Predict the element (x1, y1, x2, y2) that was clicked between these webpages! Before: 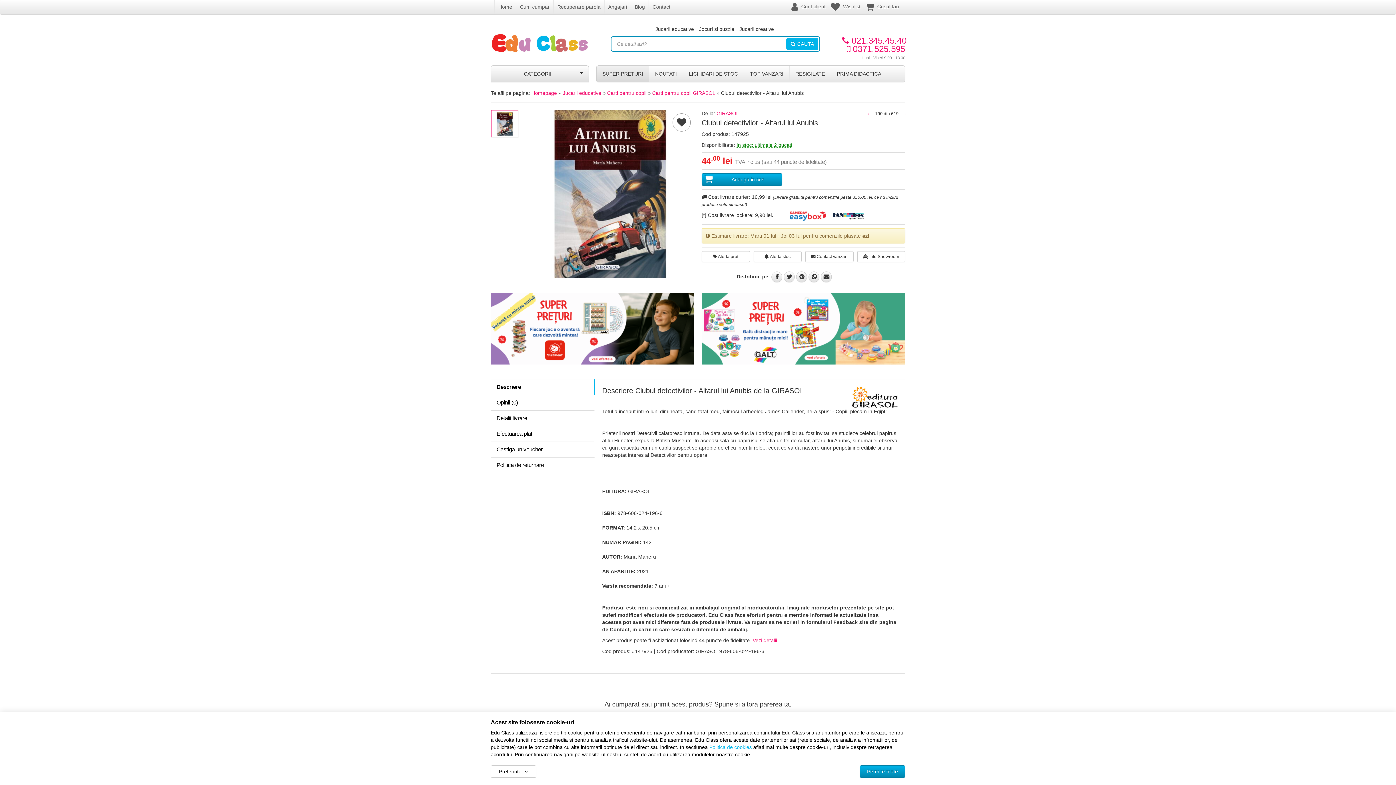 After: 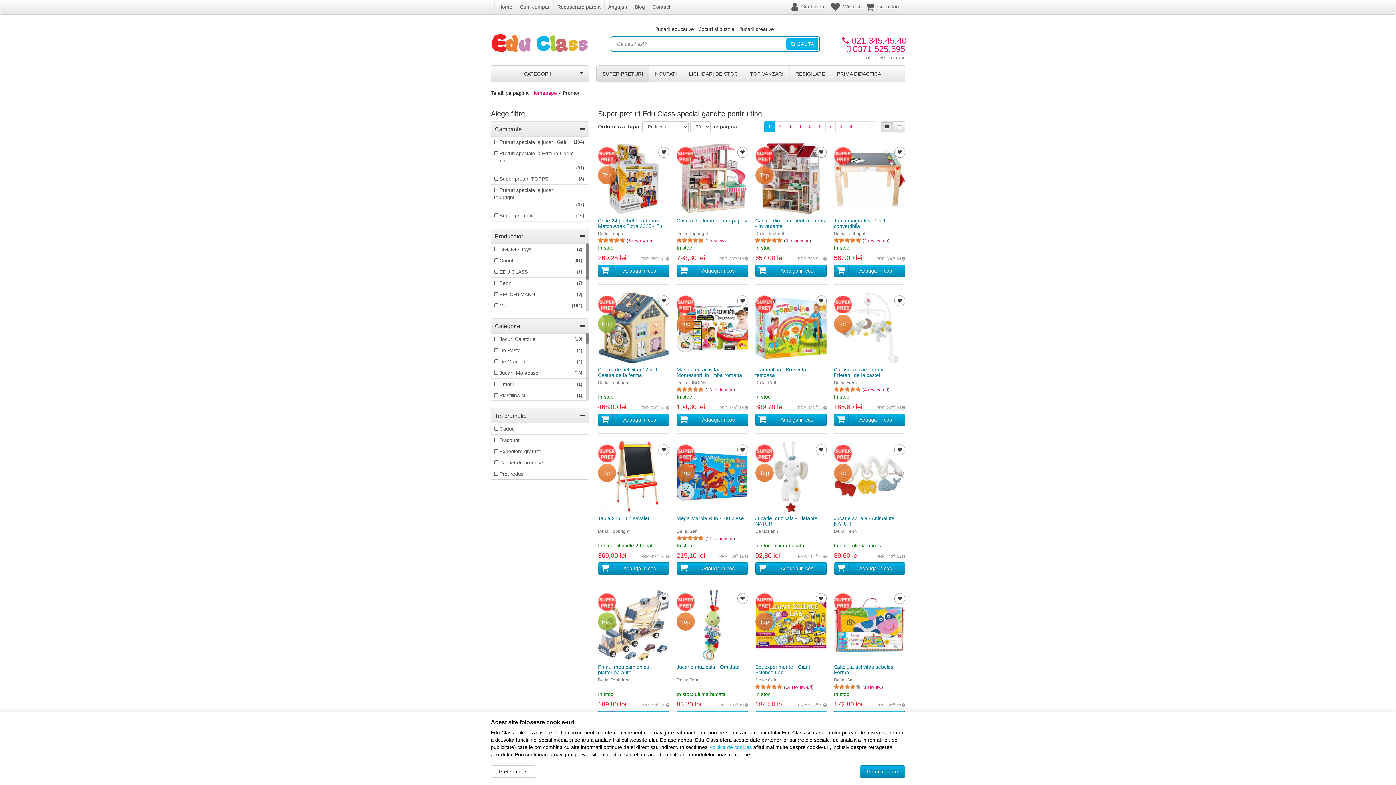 Action: label: SUPER PRETURI bbox: (596, 65, 649, 81)